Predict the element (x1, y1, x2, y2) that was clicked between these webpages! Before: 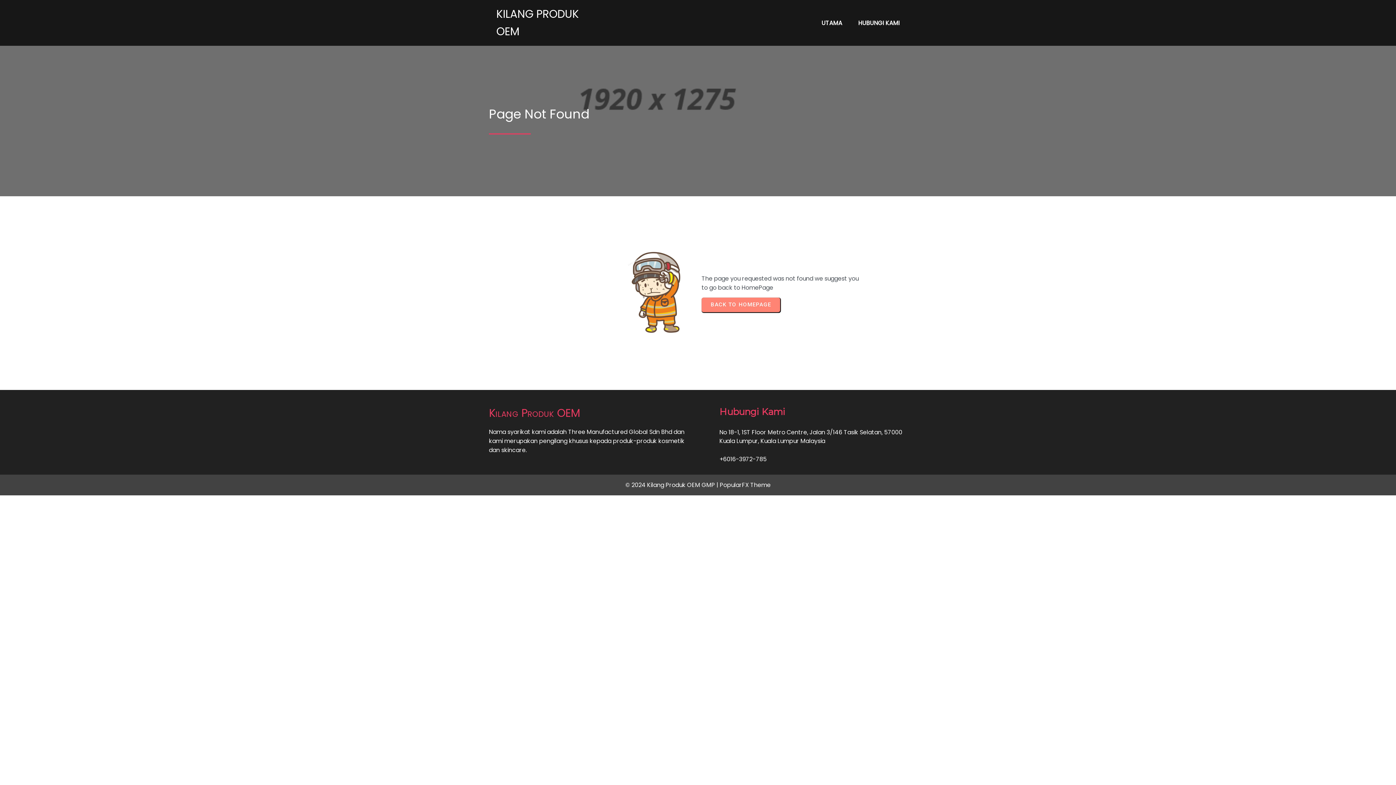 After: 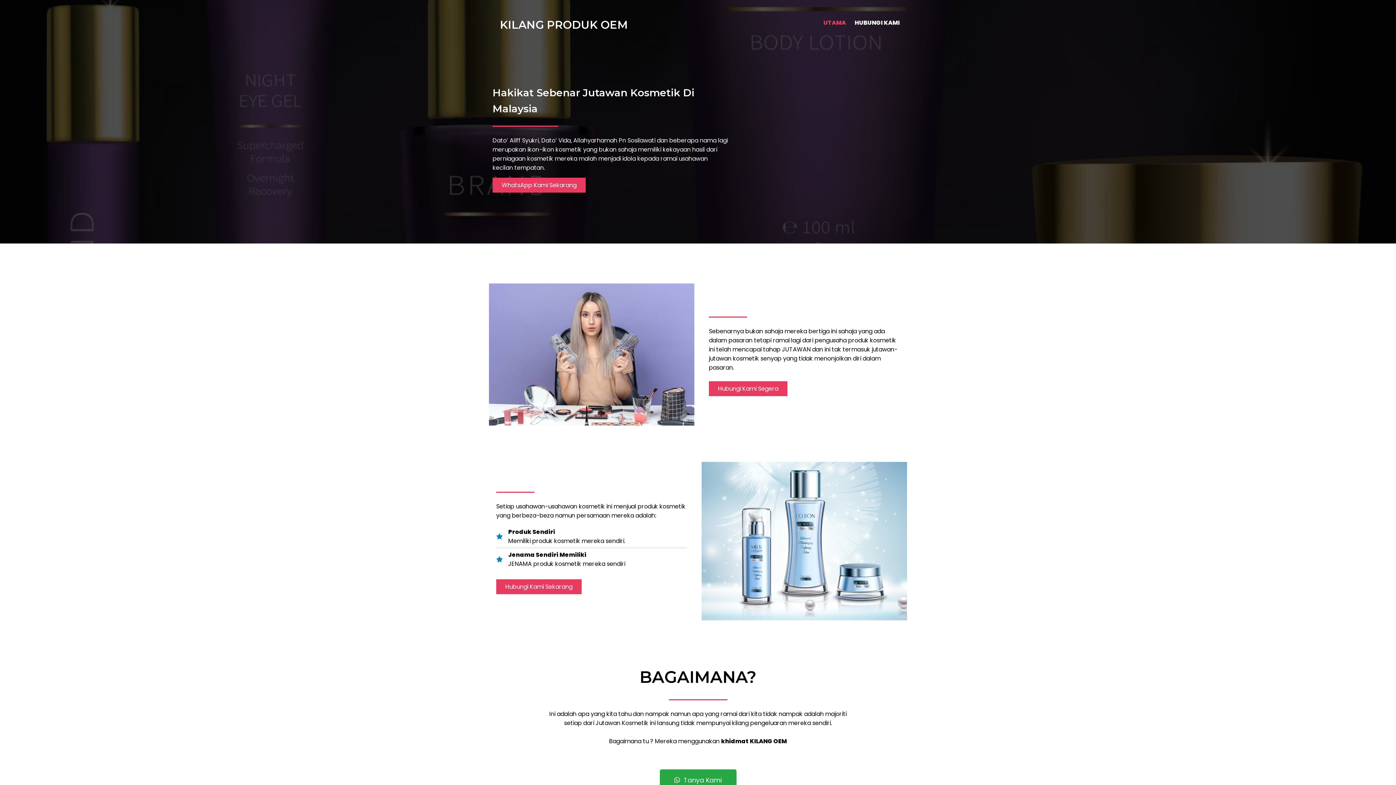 Action: bbox: (814, 14, 849, 31) label: UTAMA